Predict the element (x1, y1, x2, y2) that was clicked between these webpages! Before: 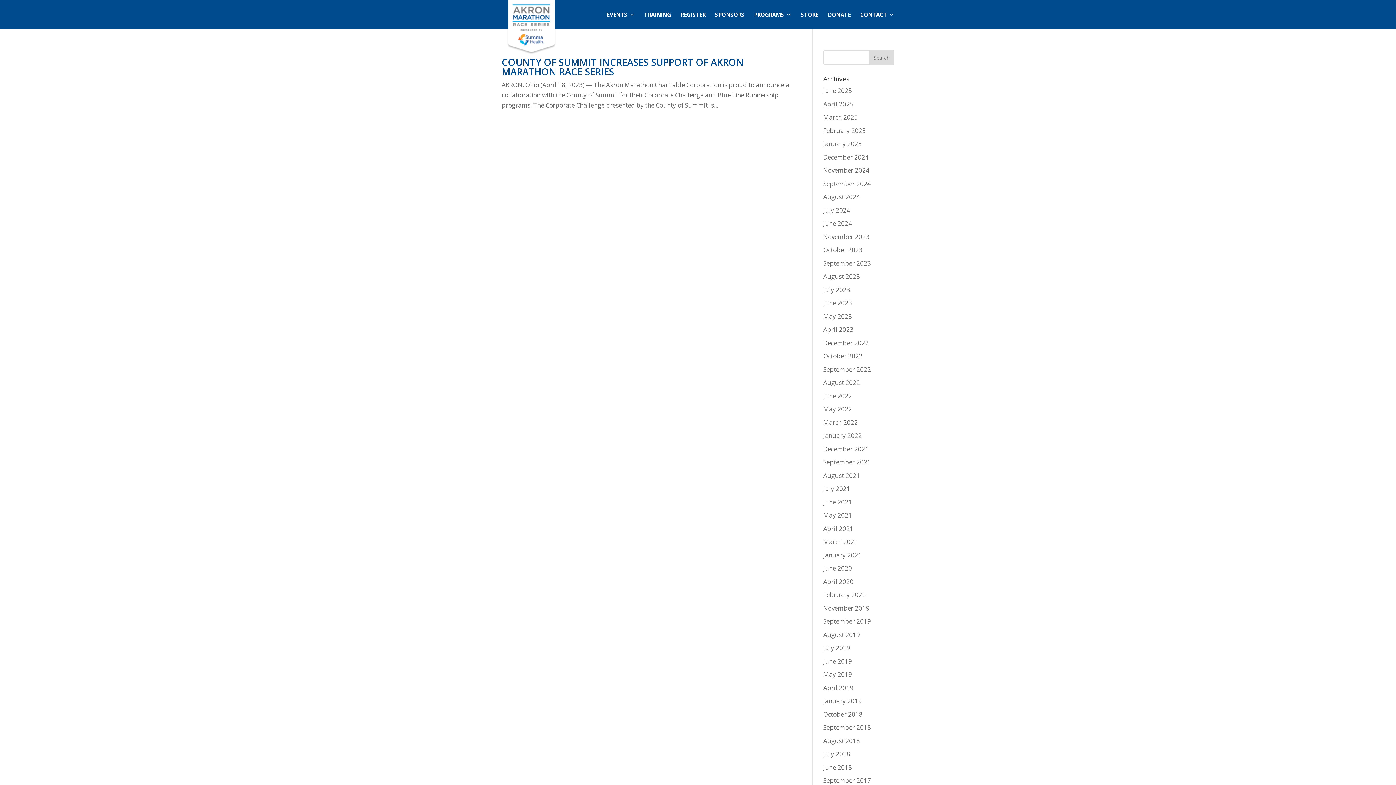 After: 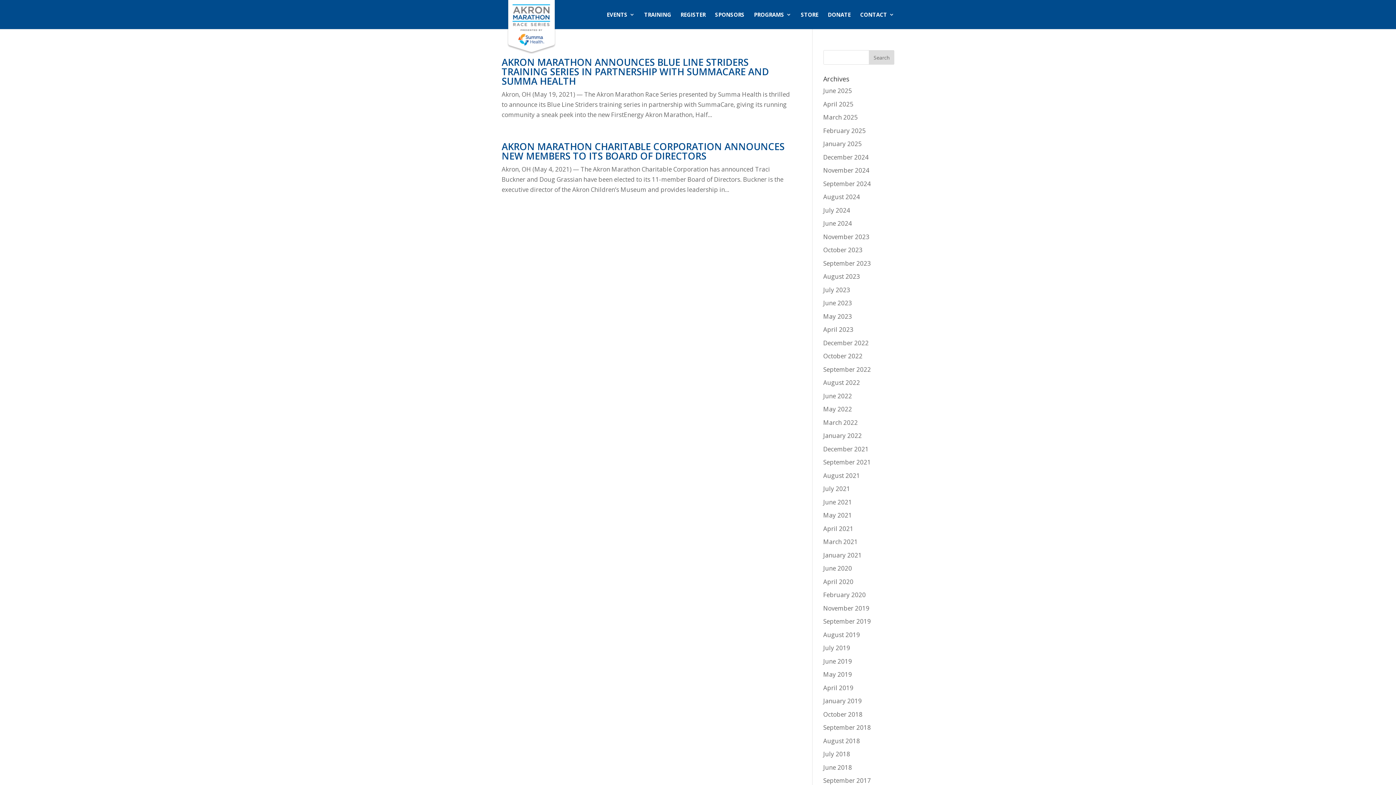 Action: label: May 2021 bbox: (823, 511, 852, 519)